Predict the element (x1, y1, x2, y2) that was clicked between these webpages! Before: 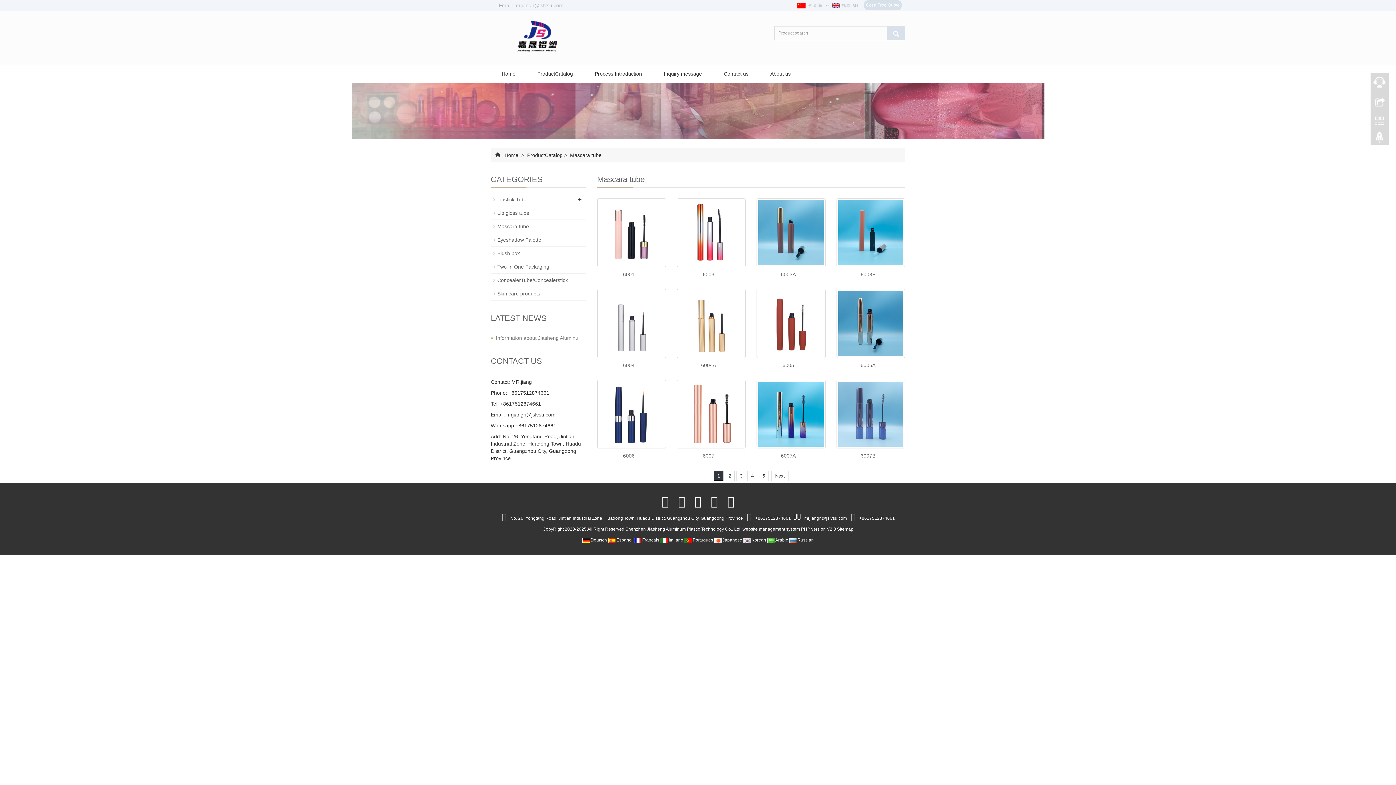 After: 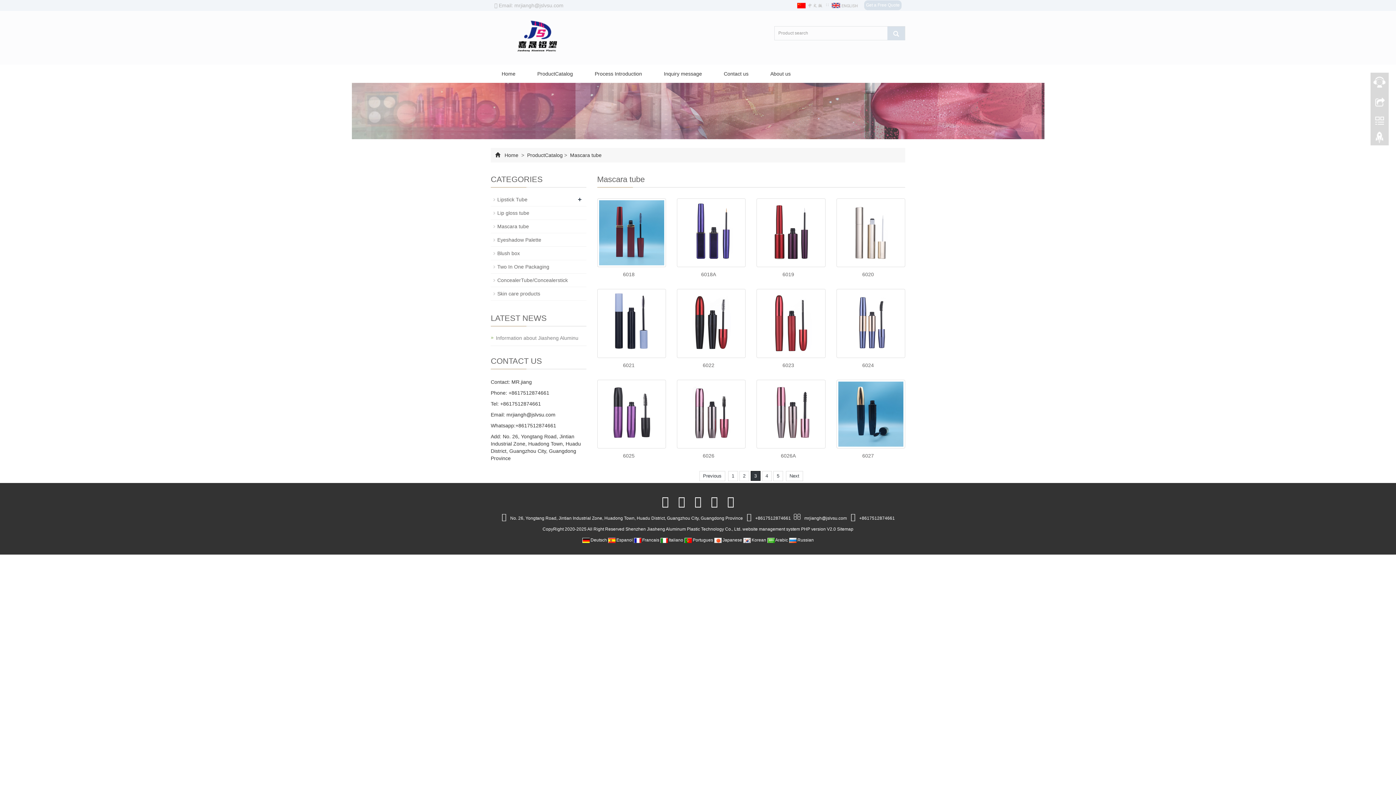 Action: bbox: (736, 471, 746, 481) label: 3